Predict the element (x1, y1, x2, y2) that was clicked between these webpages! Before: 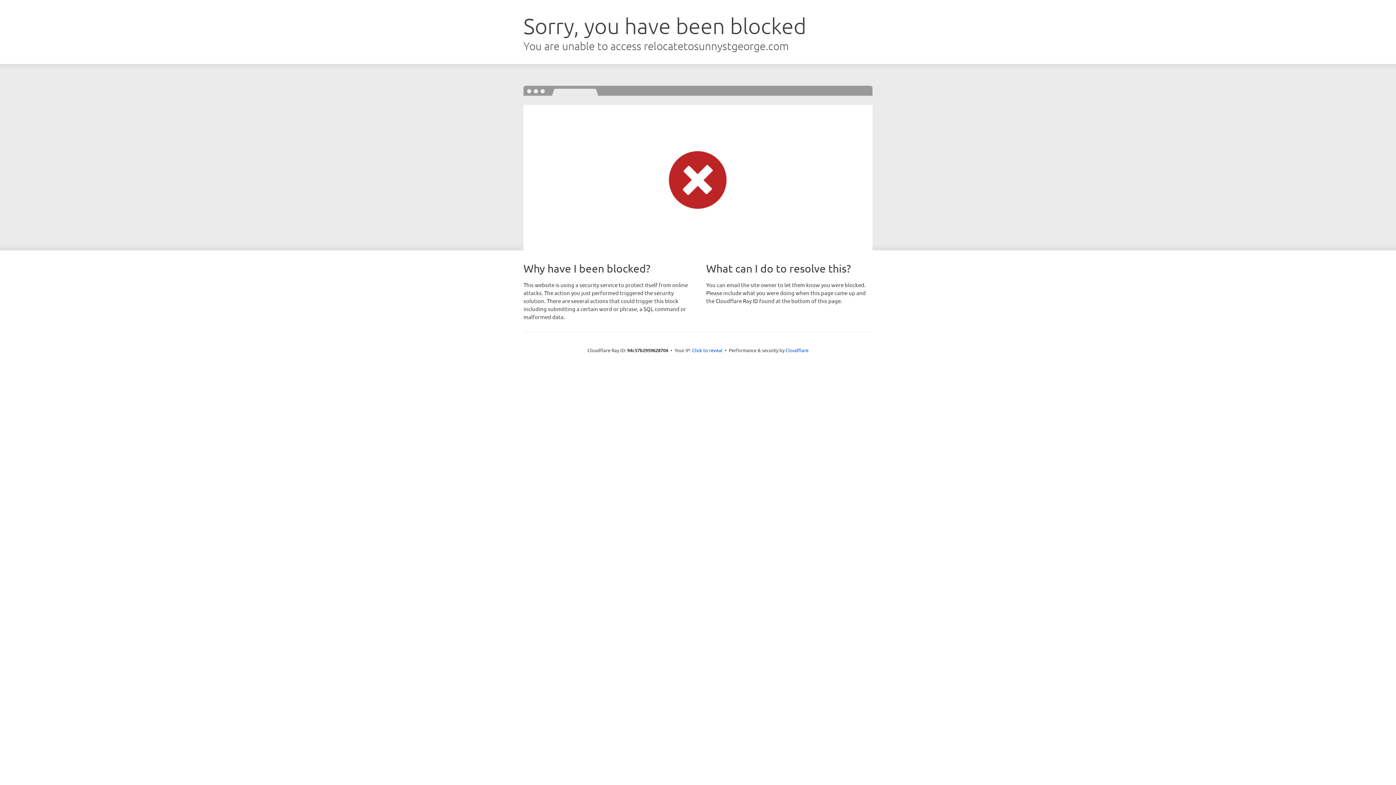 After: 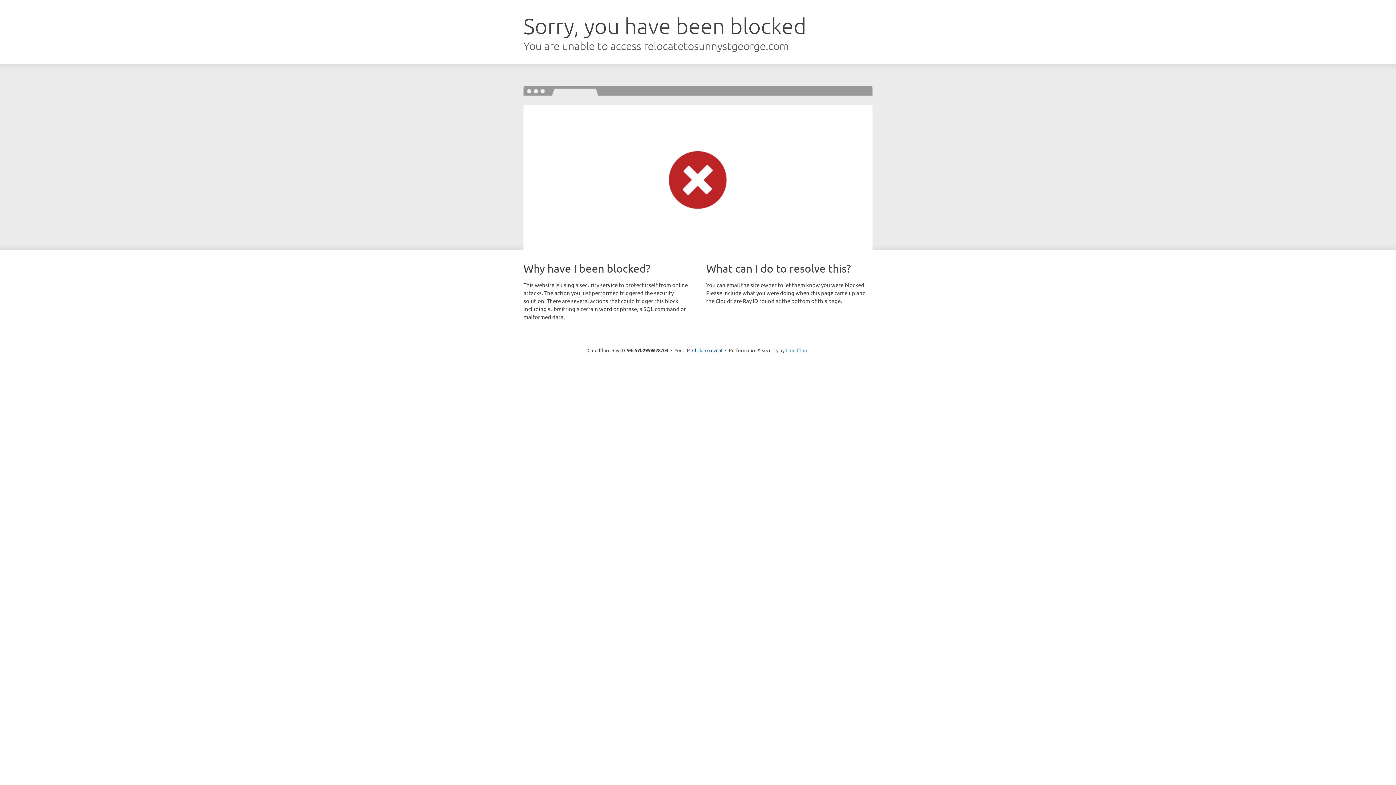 Action: bbox: (785, 347, 808, 353) label: Cloudflare